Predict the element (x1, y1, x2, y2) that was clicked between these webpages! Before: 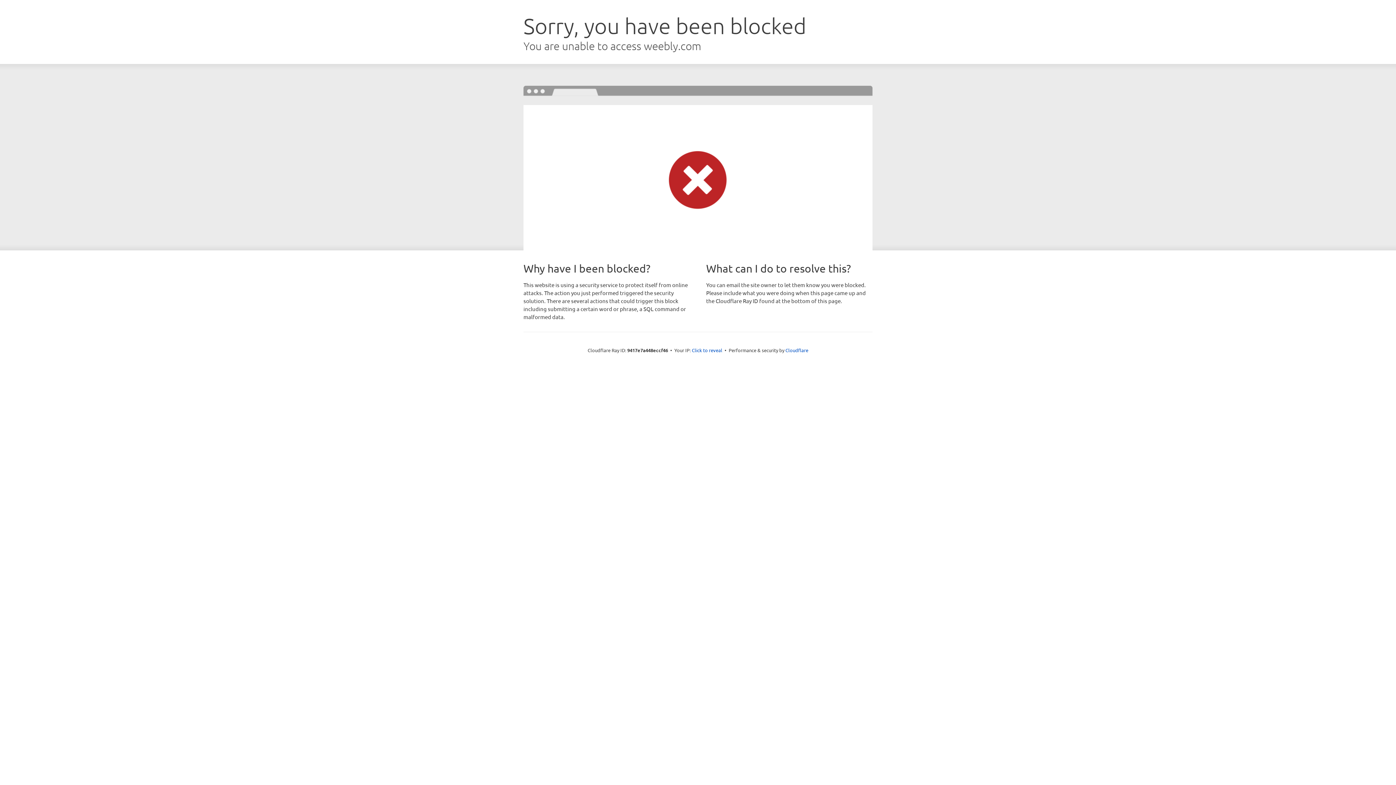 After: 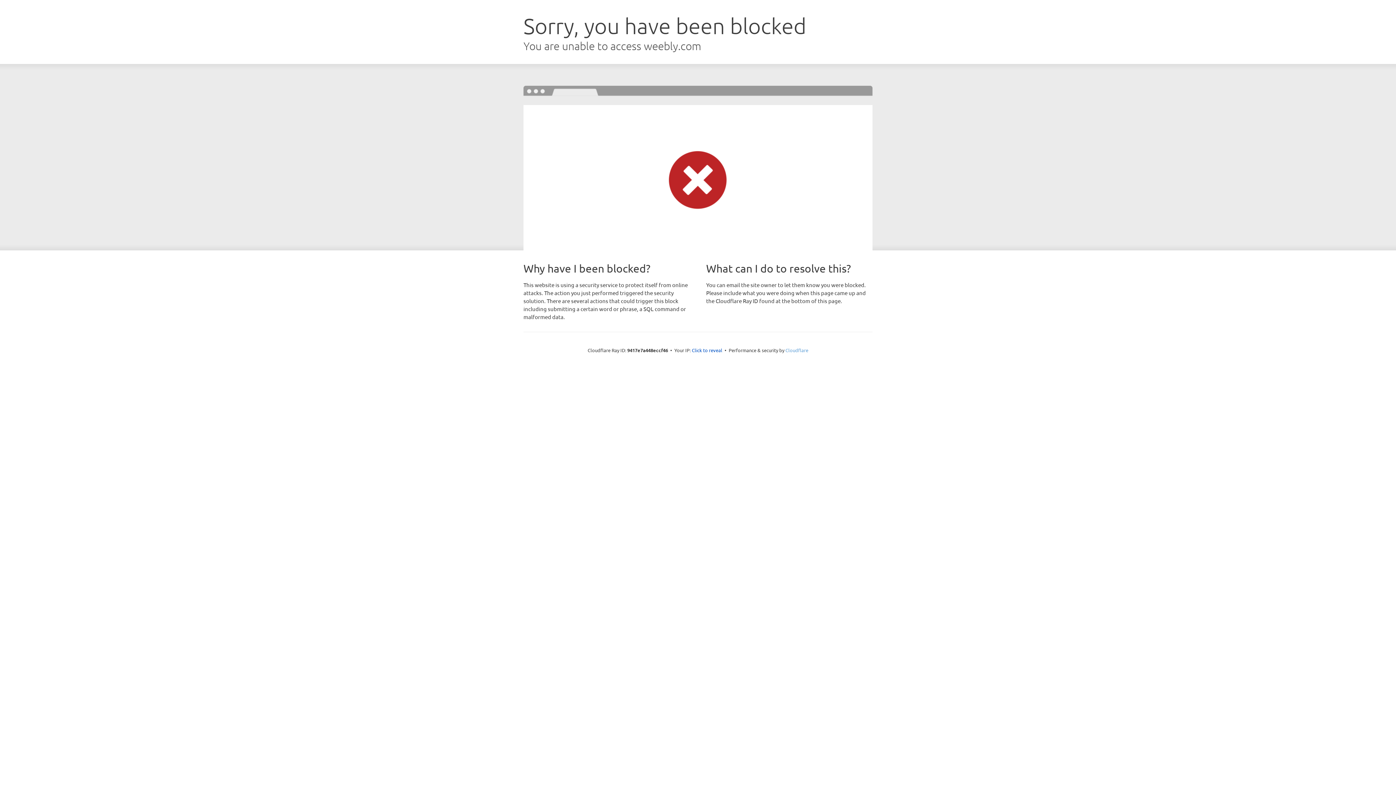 Action: bbox: (785, 347, 808, 353) label: Cloudflare